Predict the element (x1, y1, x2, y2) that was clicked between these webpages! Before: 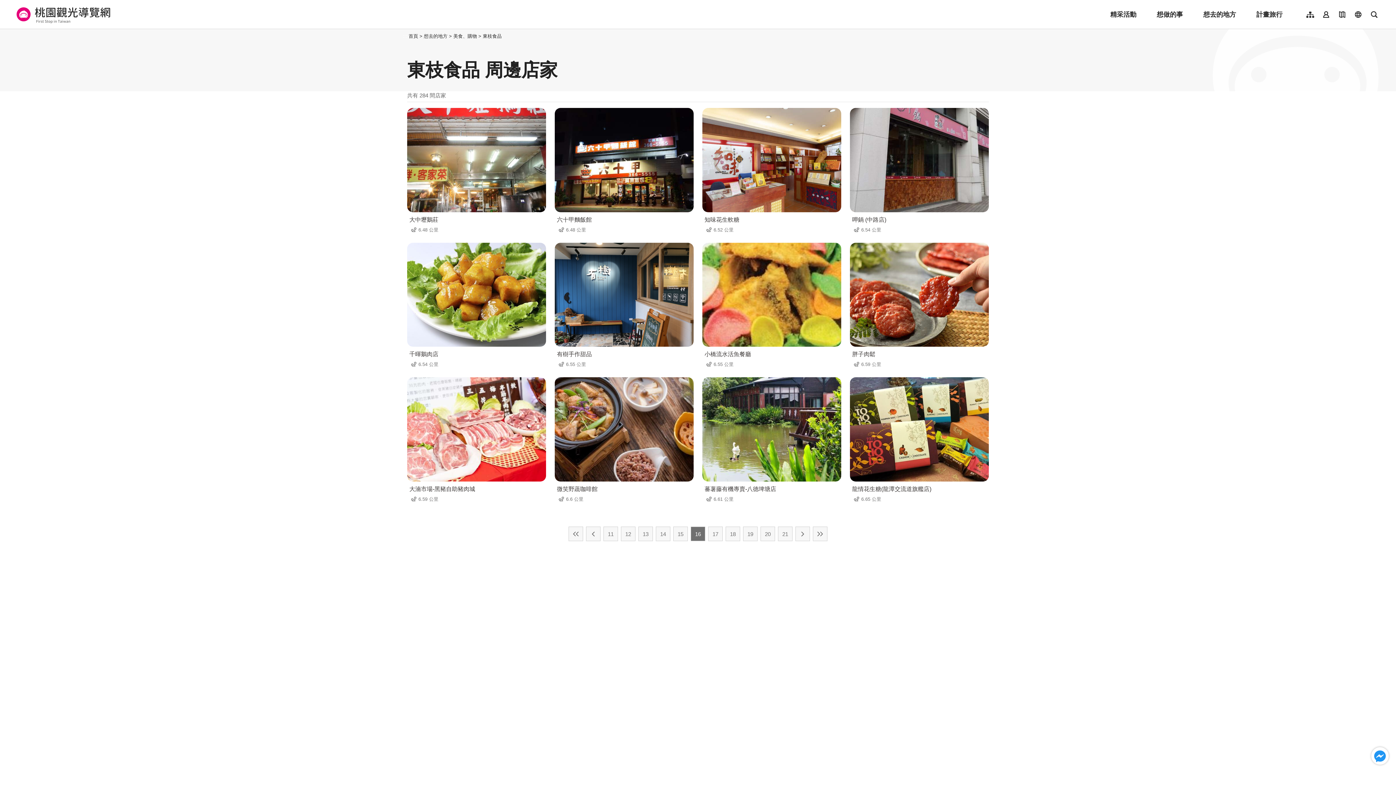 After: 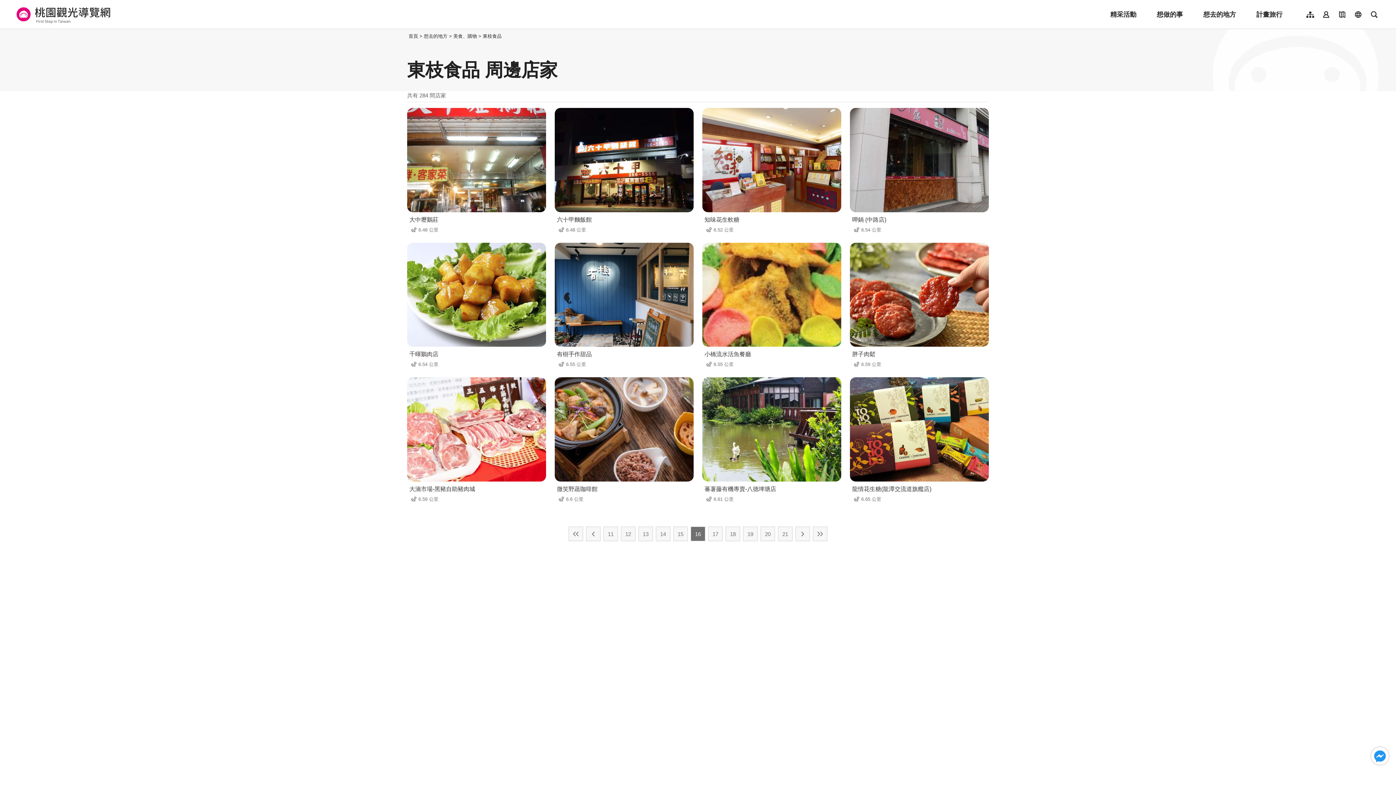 Action: label: ::: bbox: (401, 32, 408, 40)